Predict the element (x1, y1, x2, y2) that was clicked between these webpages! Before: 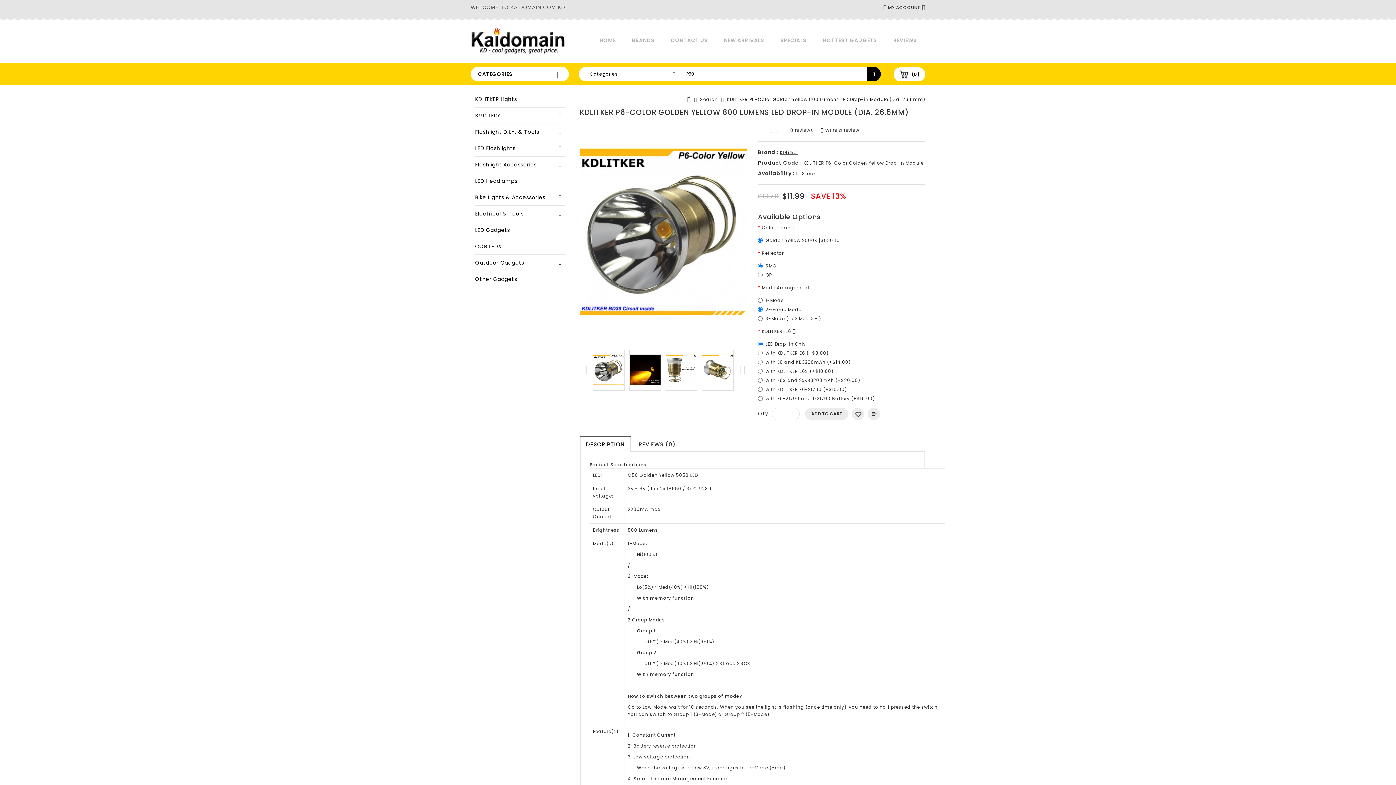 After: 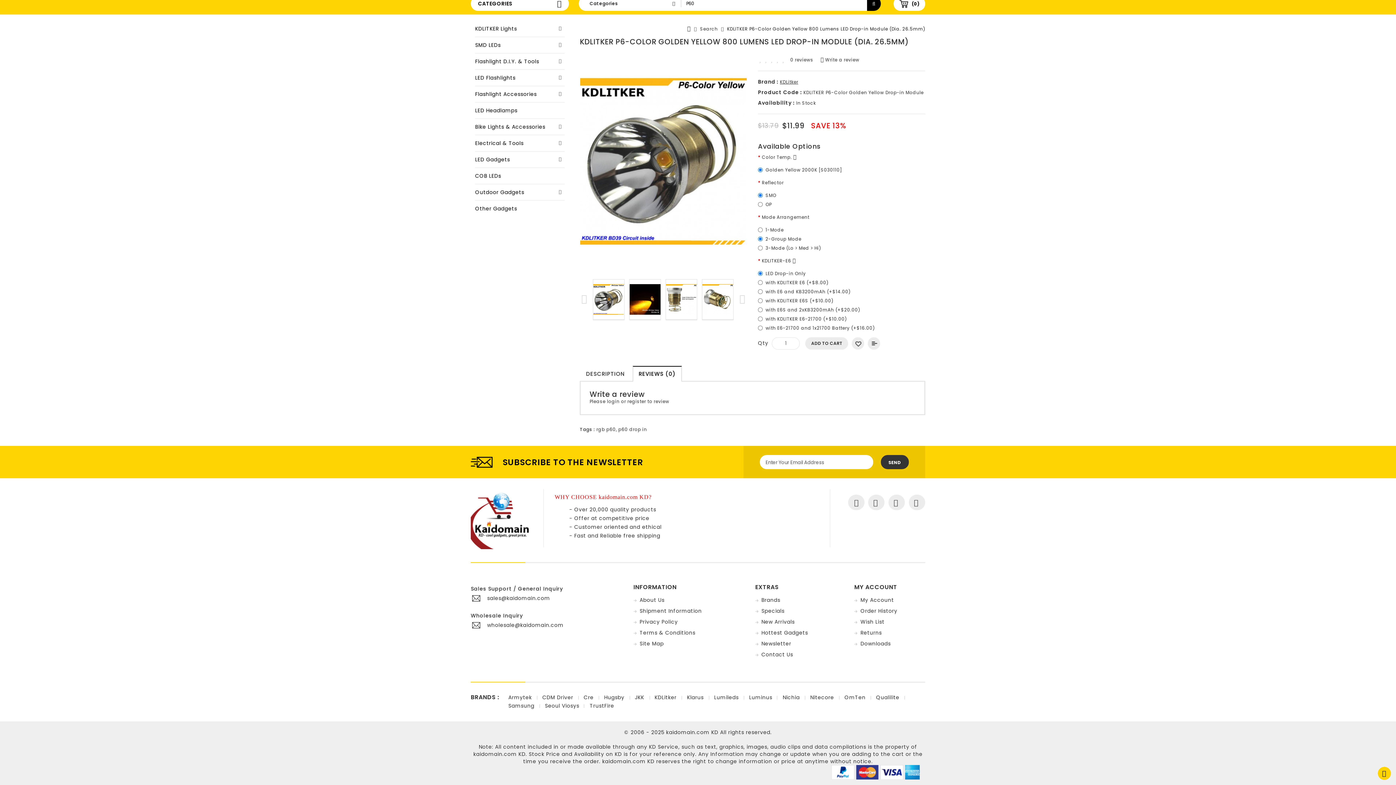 Action: bbox: (820, 127, 859, 133) label:  Write a review